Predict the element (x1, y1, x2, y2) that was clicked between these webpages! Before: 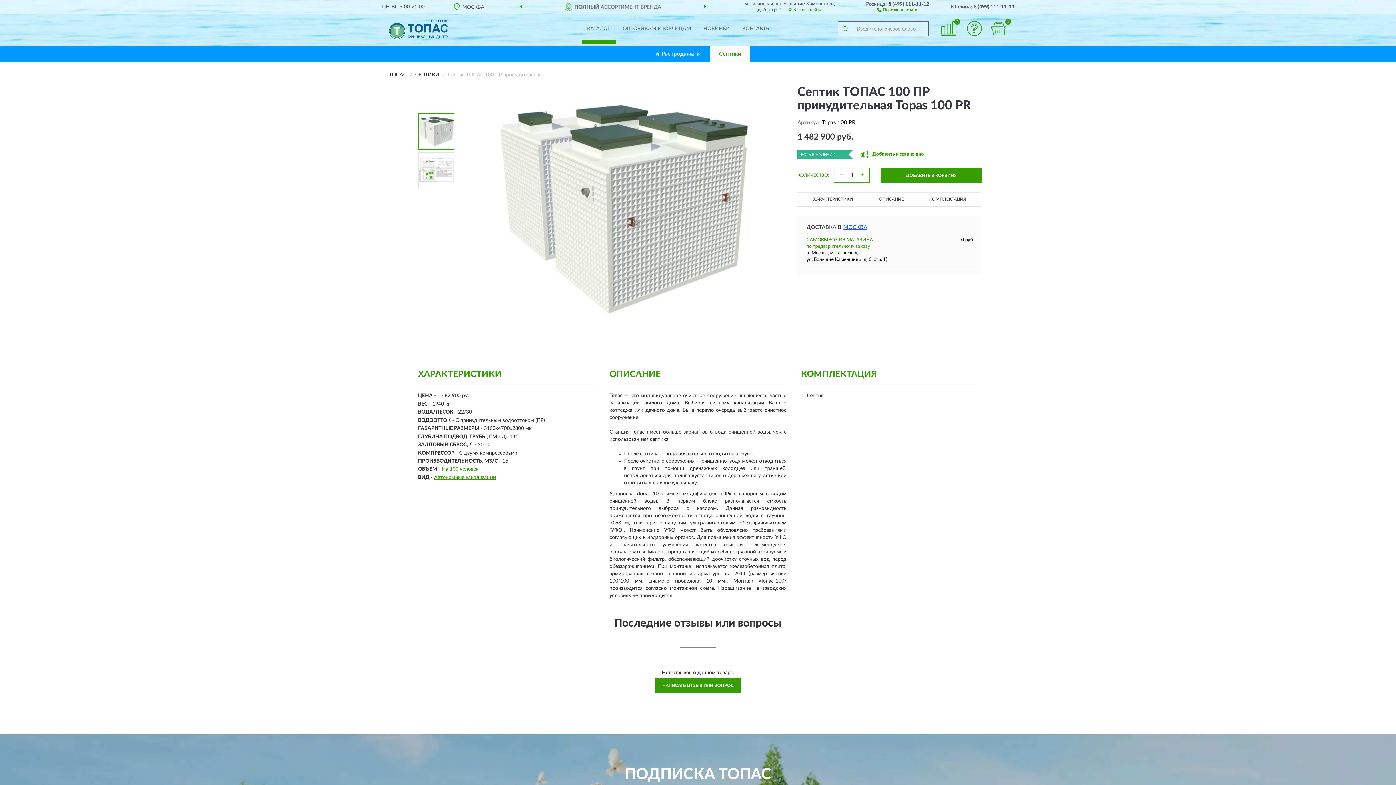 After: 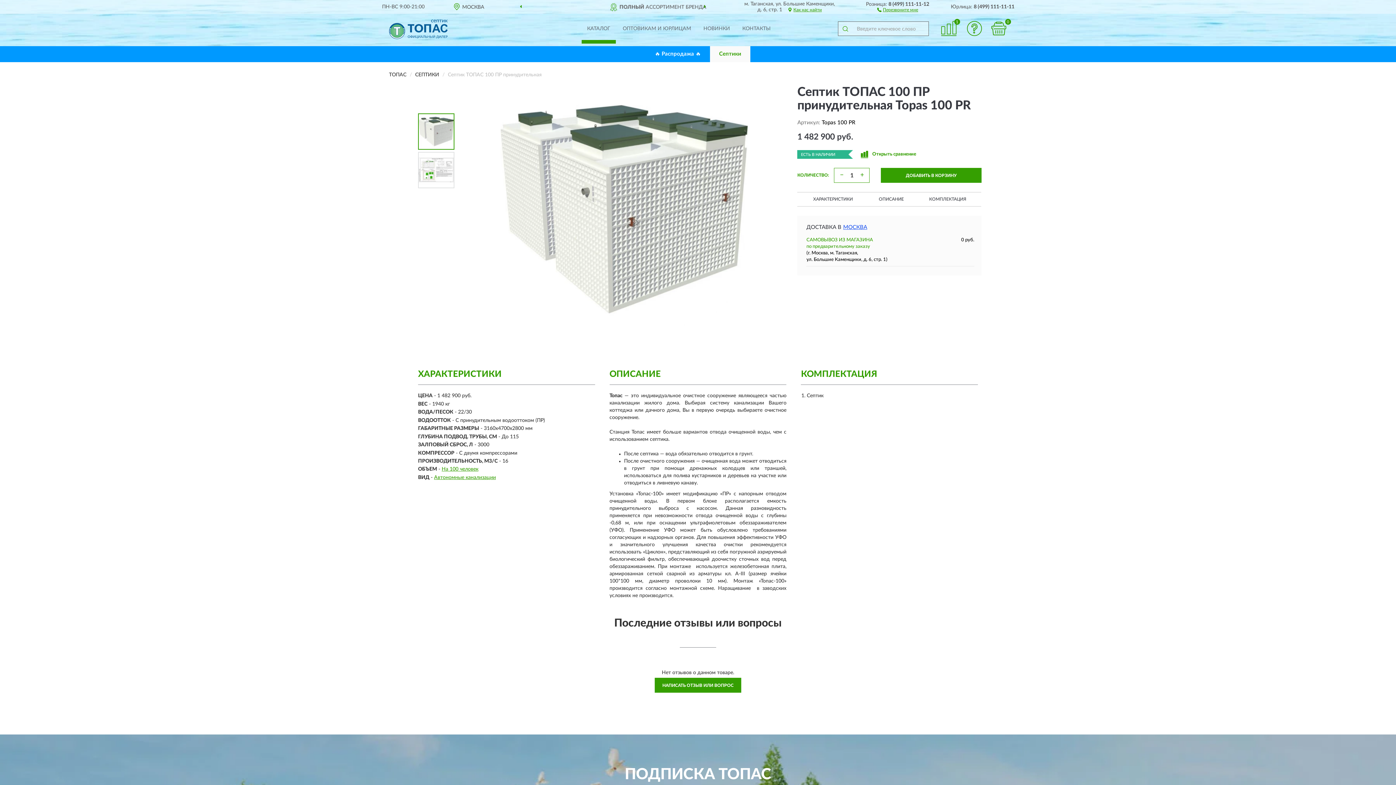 Action: bbox: (860, 150, 924, 158) label: Добавить к сравнению